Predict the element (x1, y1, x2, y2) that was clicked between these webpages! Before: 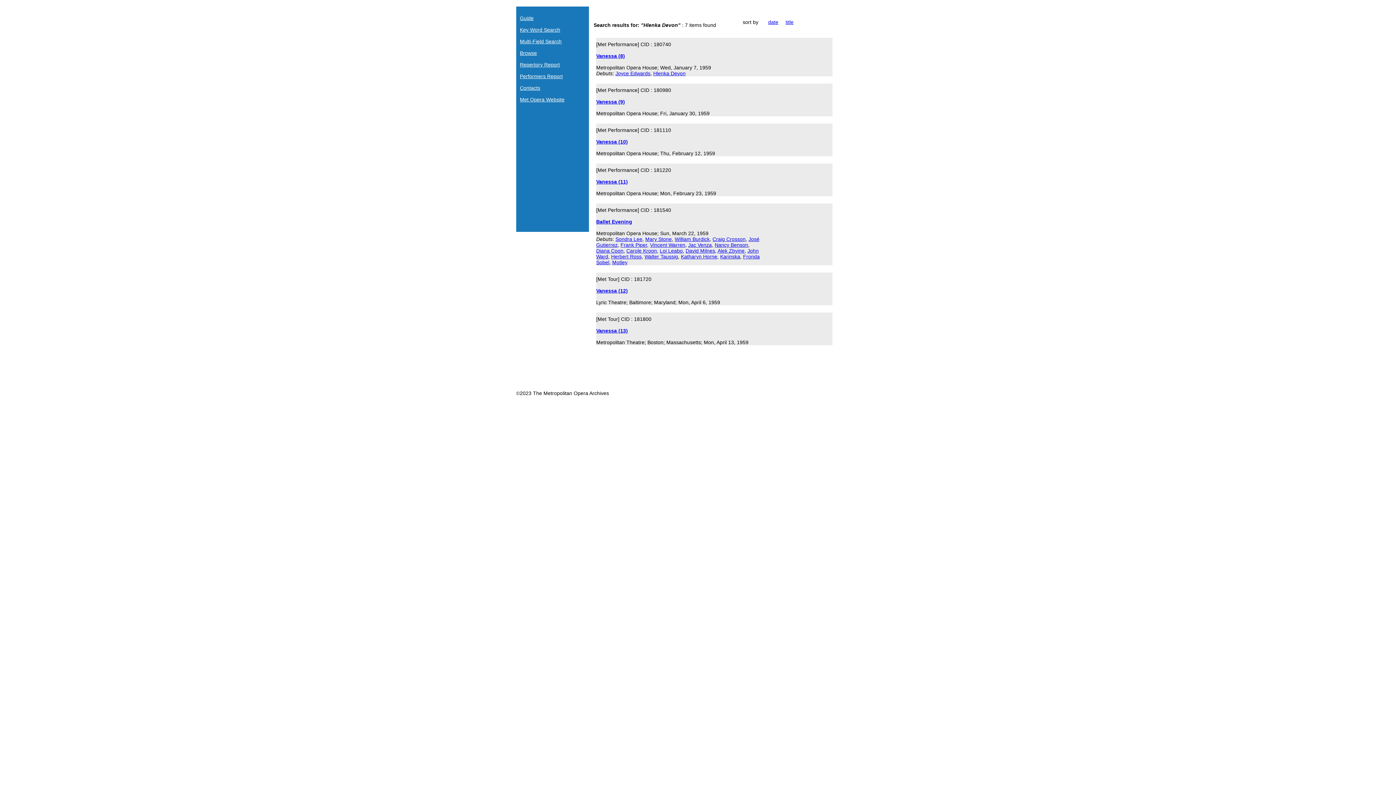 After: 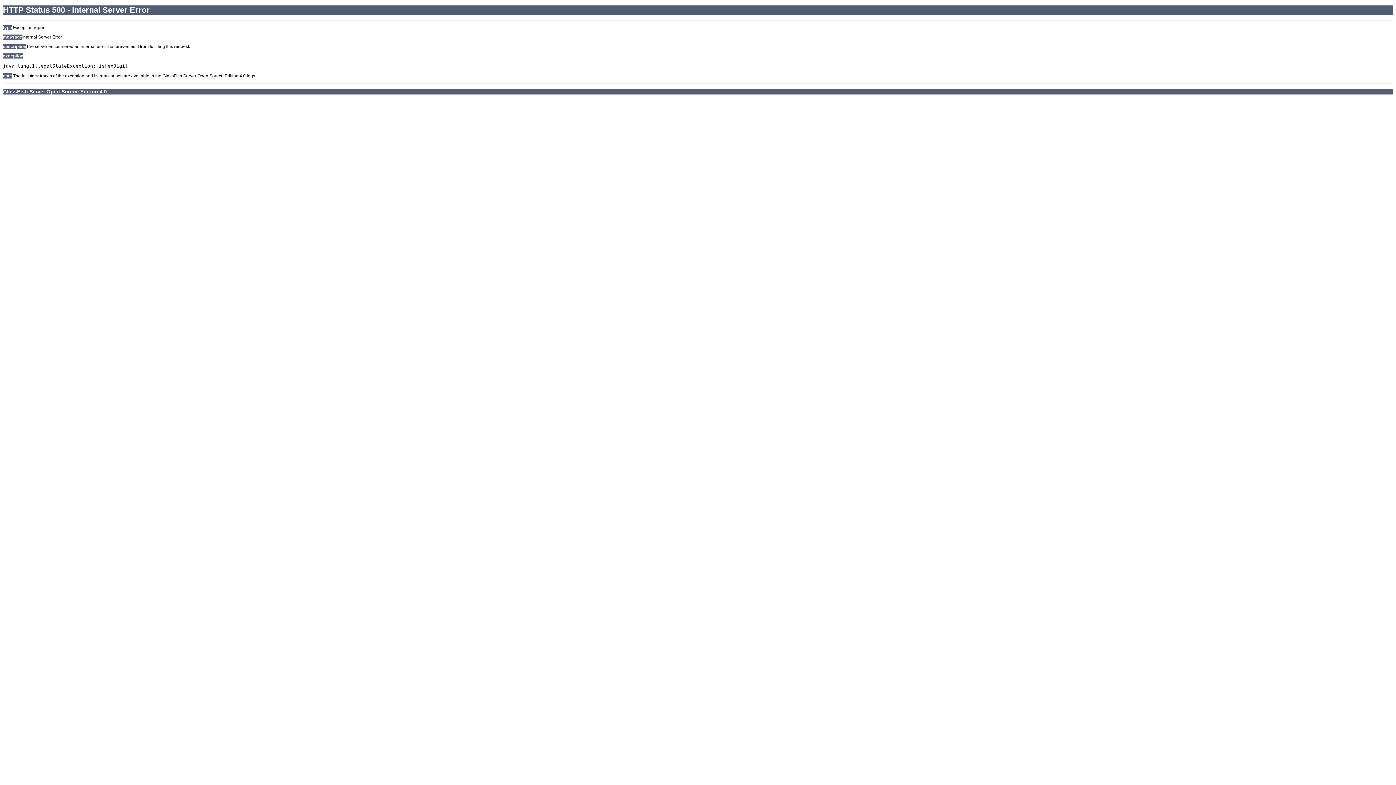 Action: label: Vanessa (12)
 bbox: (596, 288, 628, 293)